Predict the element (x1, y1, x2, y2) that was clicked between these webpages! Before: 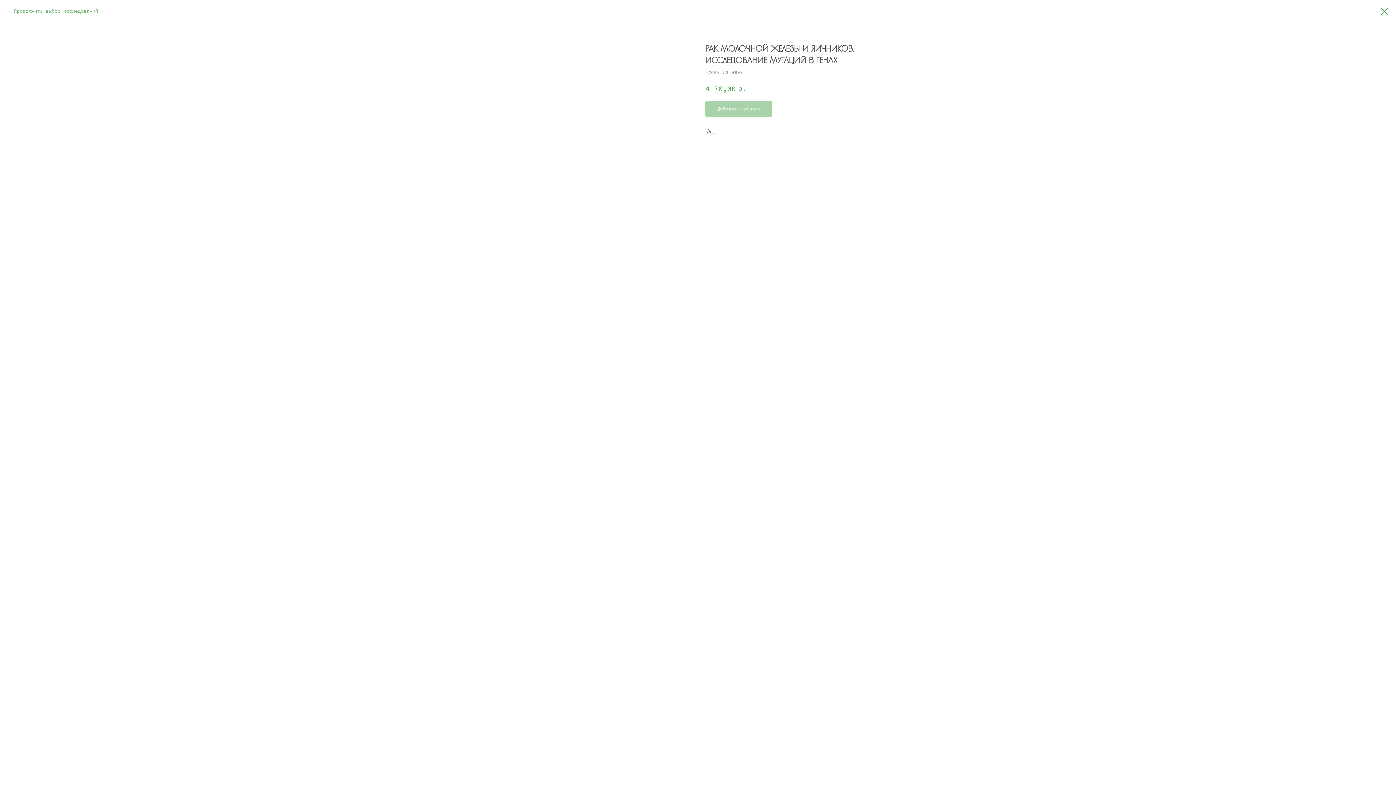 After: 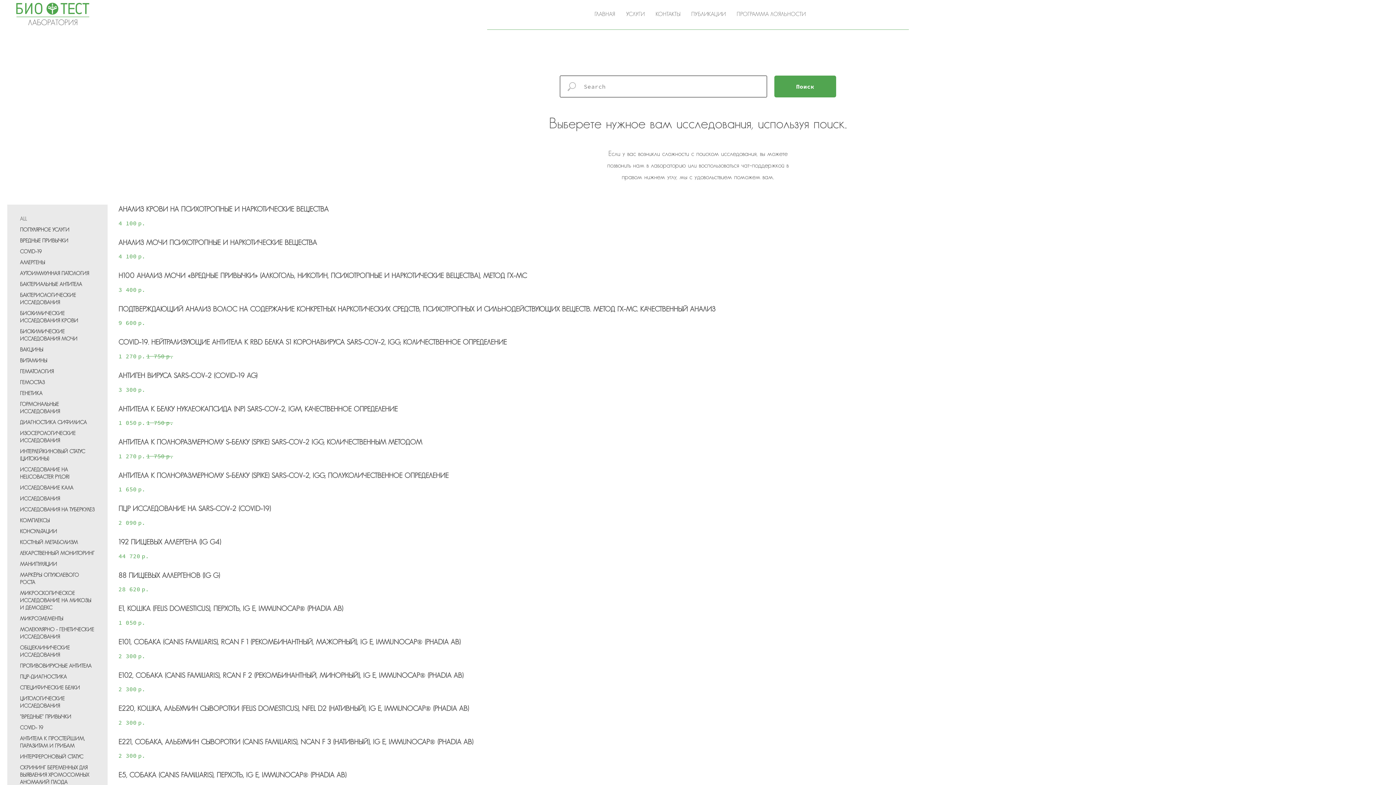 Action: bbox: (1380, 7, 1389, 15)